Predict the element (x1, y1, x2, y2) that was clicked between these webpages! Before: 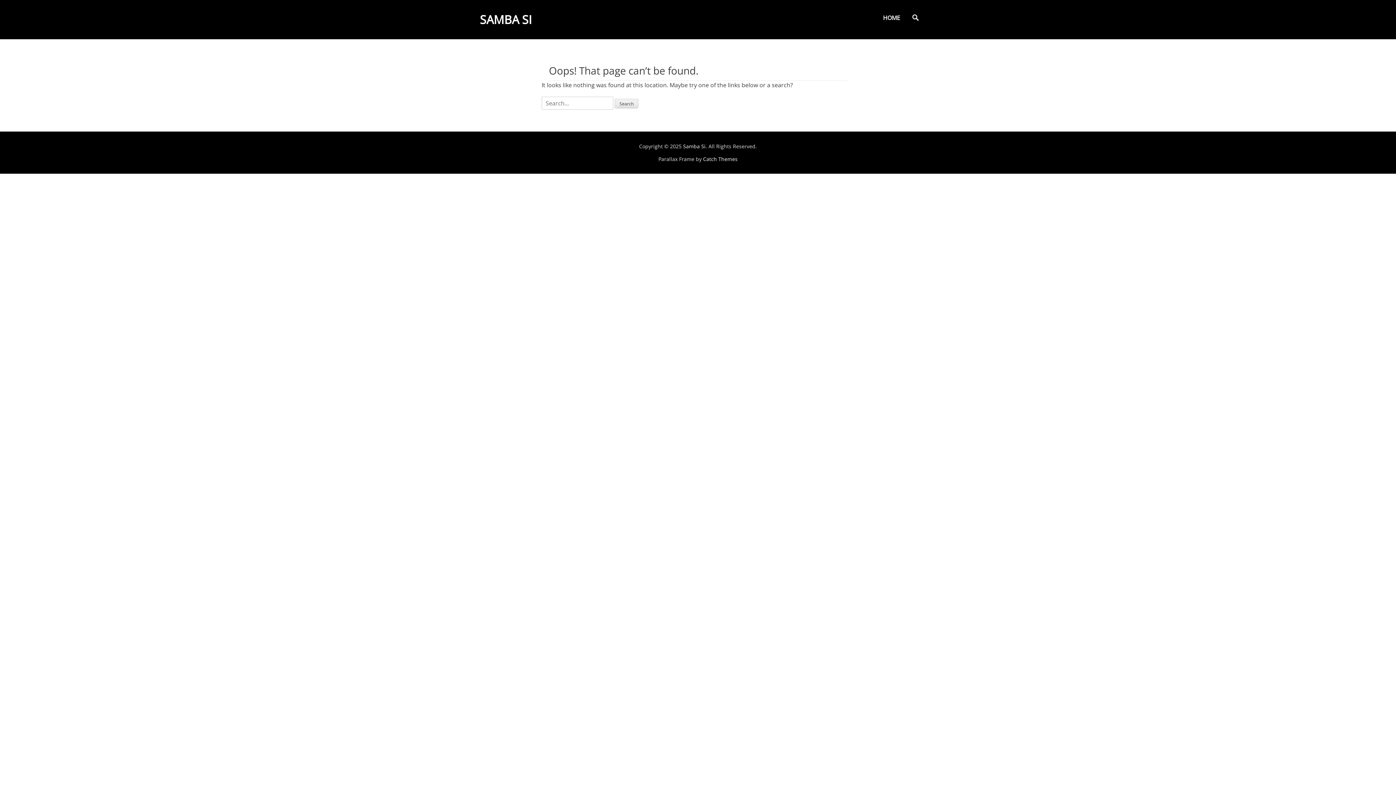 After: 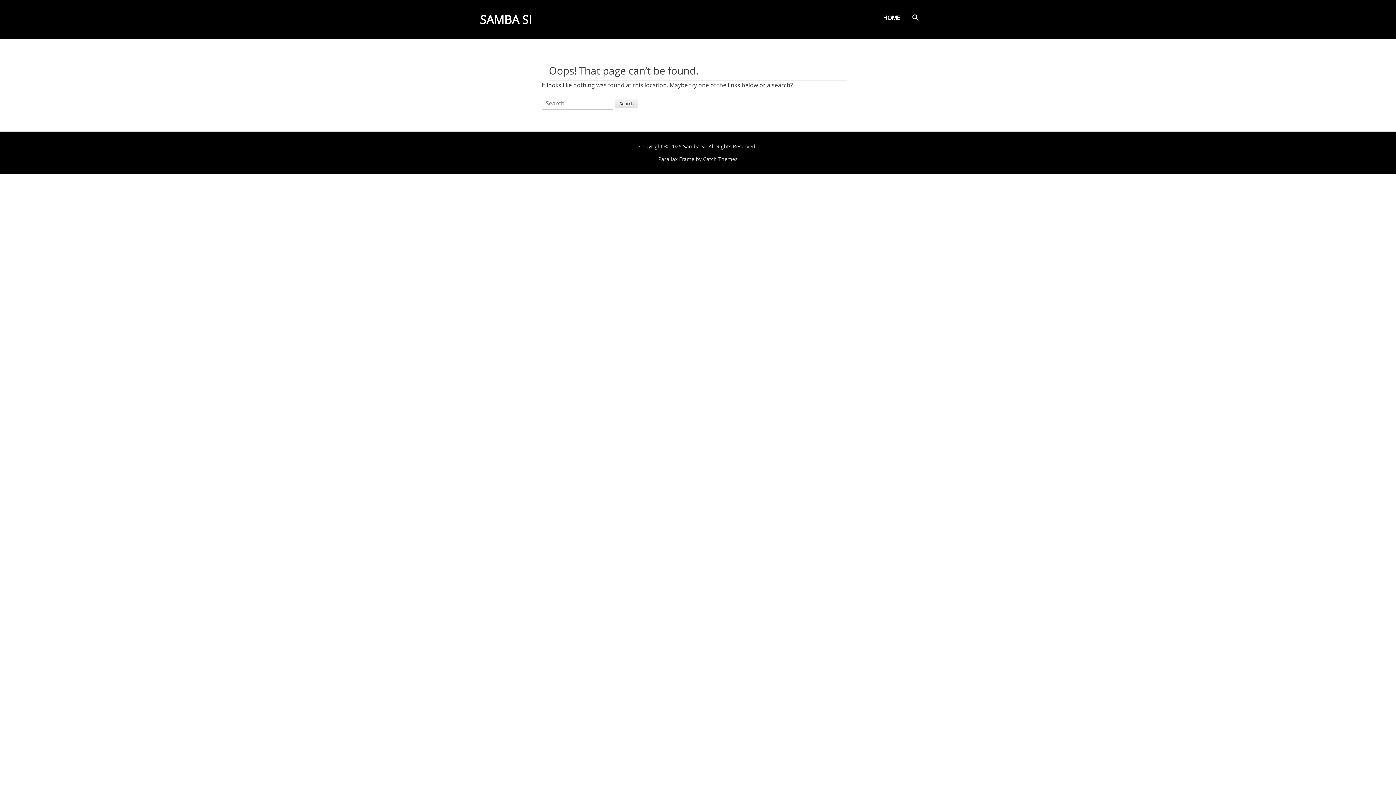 Action: bbox: (703, 155, 737, 162) label: Catch Themes